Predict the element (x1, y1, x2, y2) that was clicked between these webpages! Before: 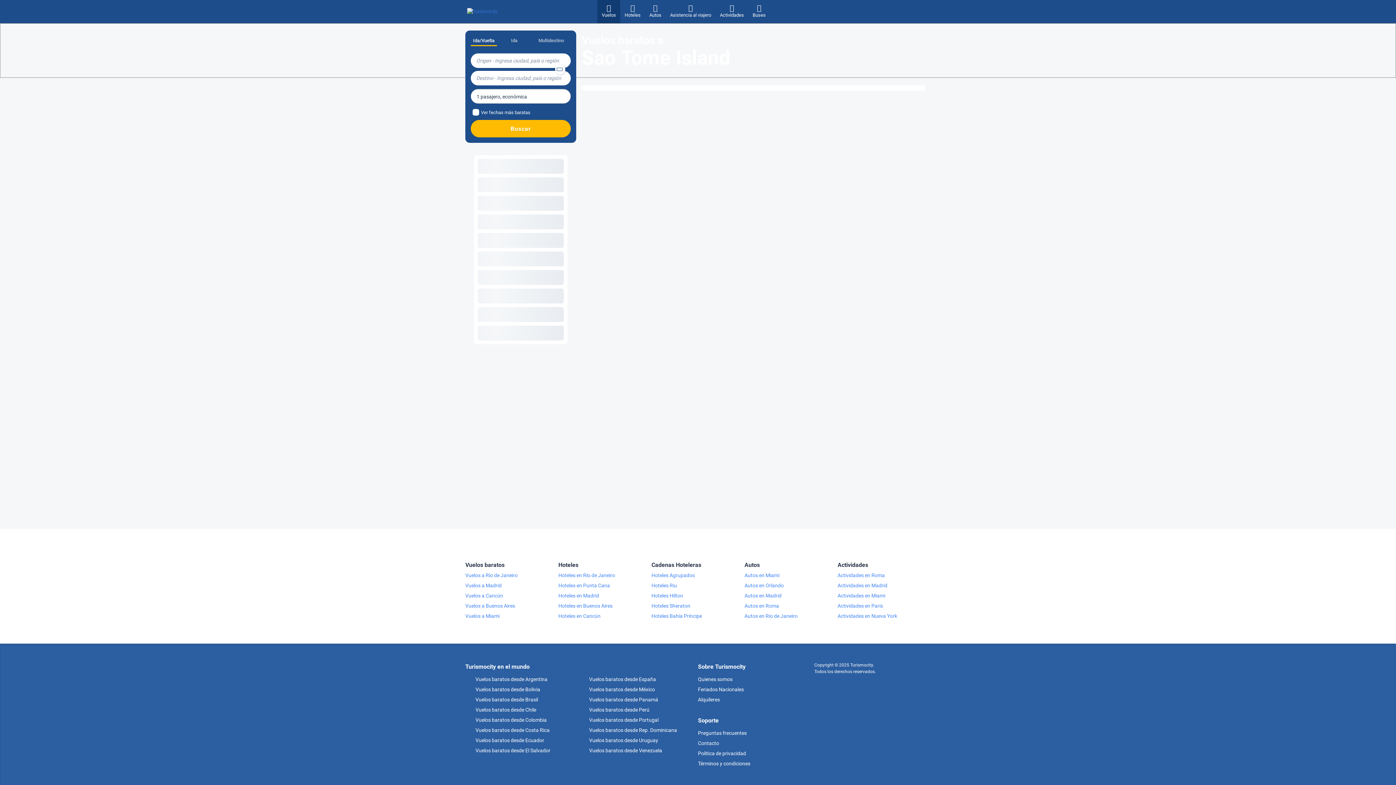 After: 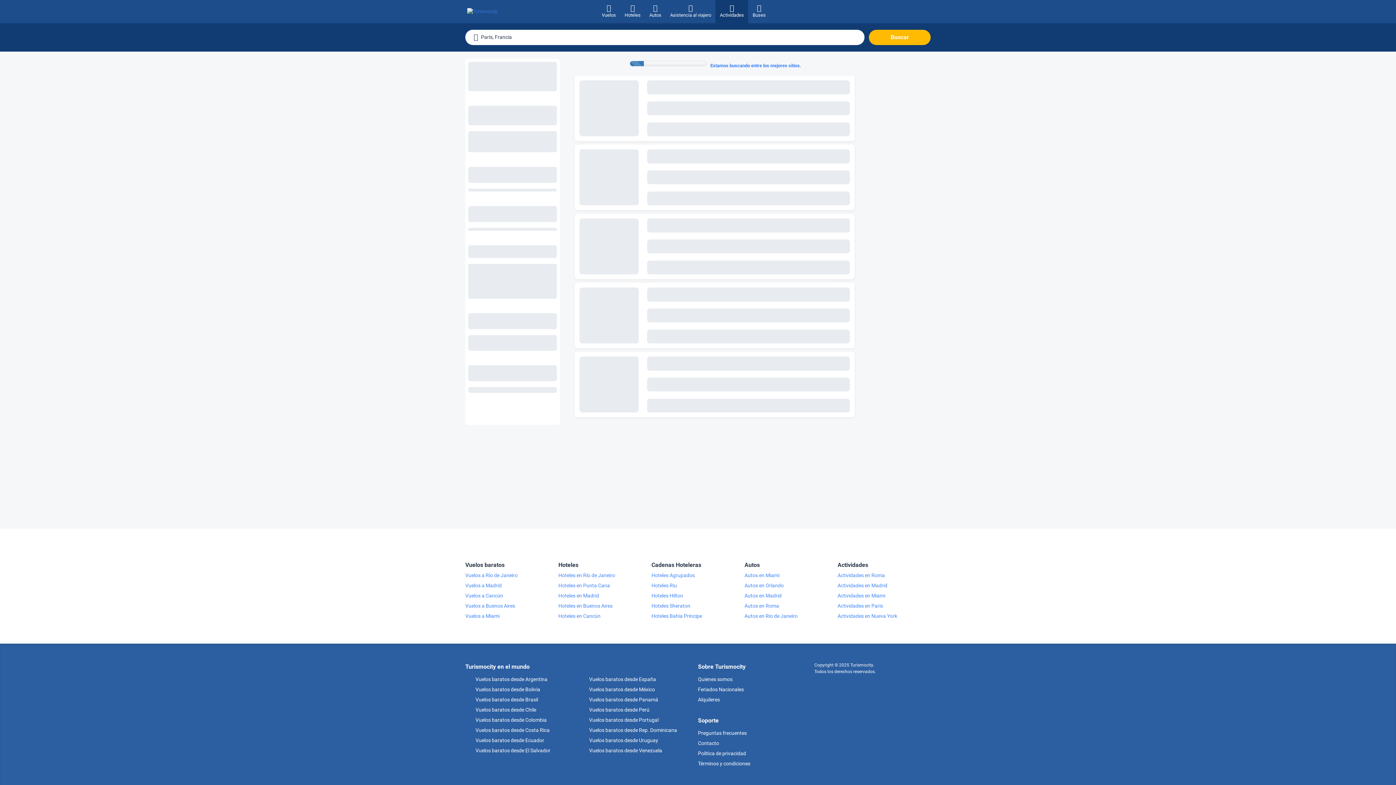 Action: label: Actividades en Paris bbox: (837, 601, 930, 611)